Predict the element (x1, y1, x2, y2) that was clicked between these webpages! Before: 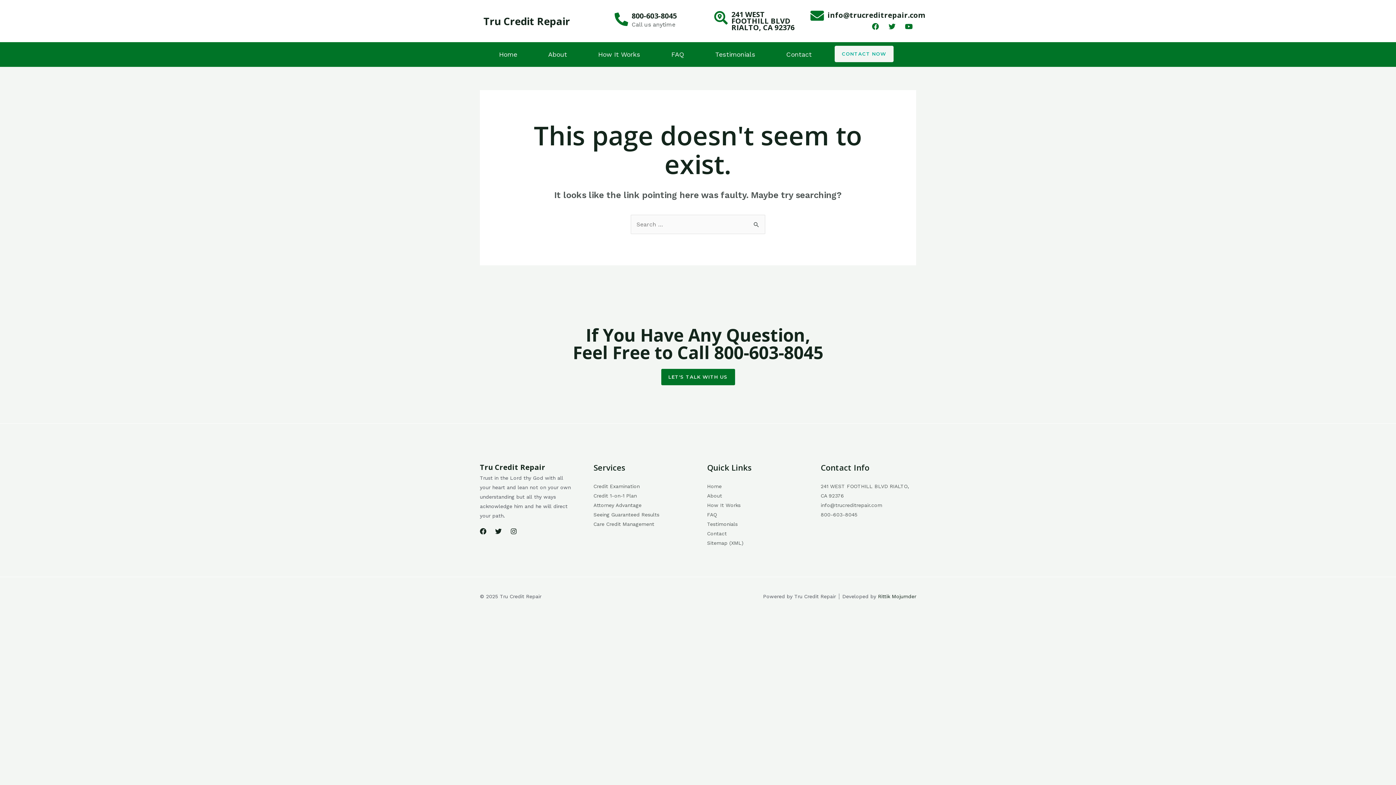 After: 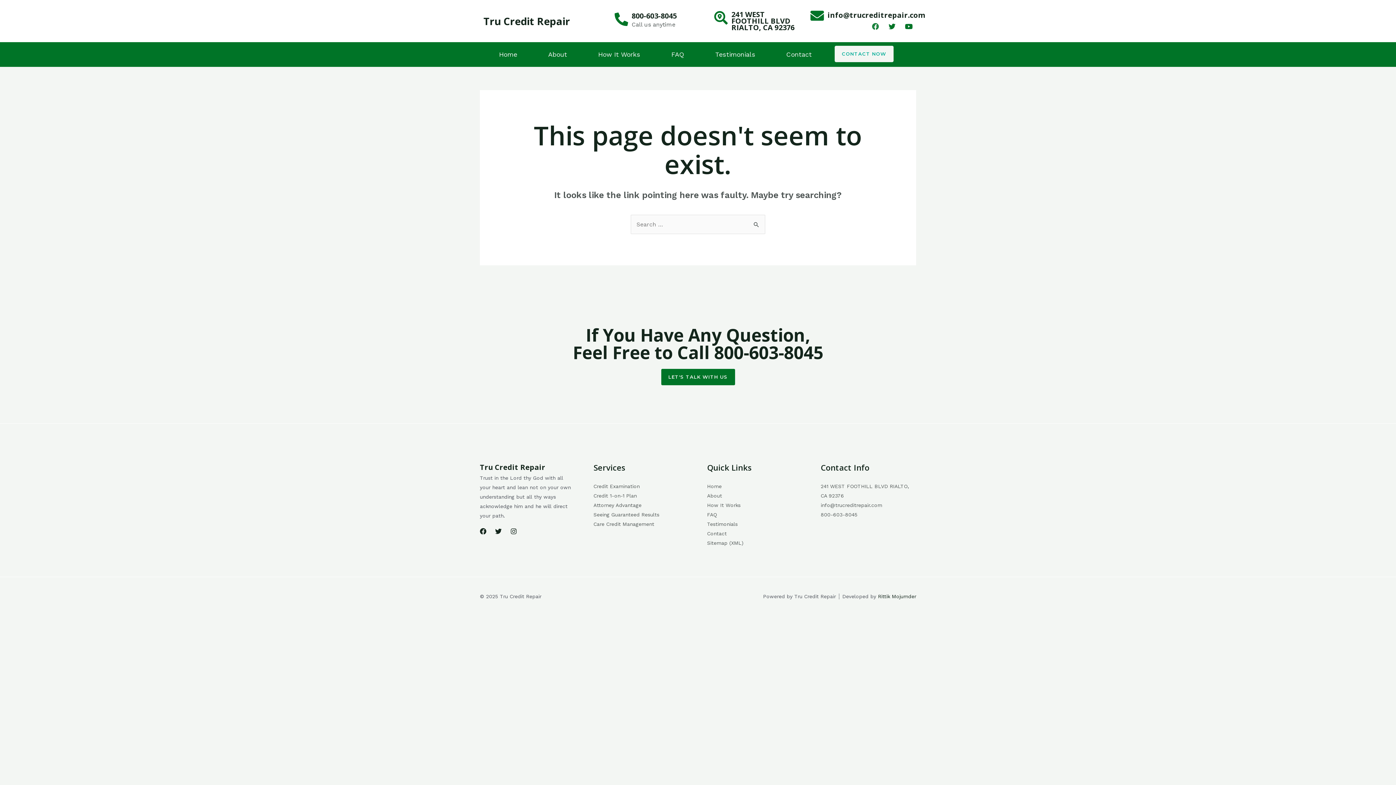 Action: bbox: (872, 22, 879, 29) label: Facebook